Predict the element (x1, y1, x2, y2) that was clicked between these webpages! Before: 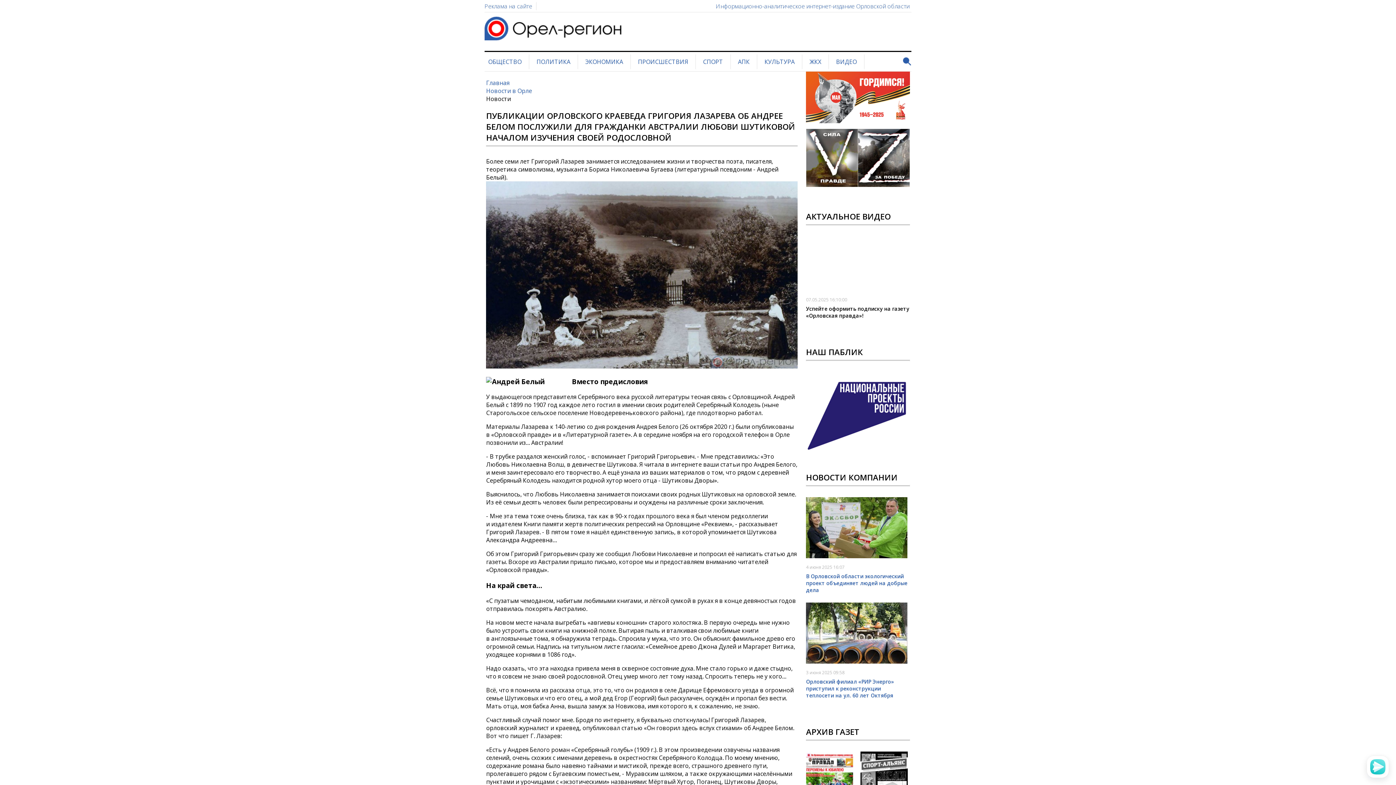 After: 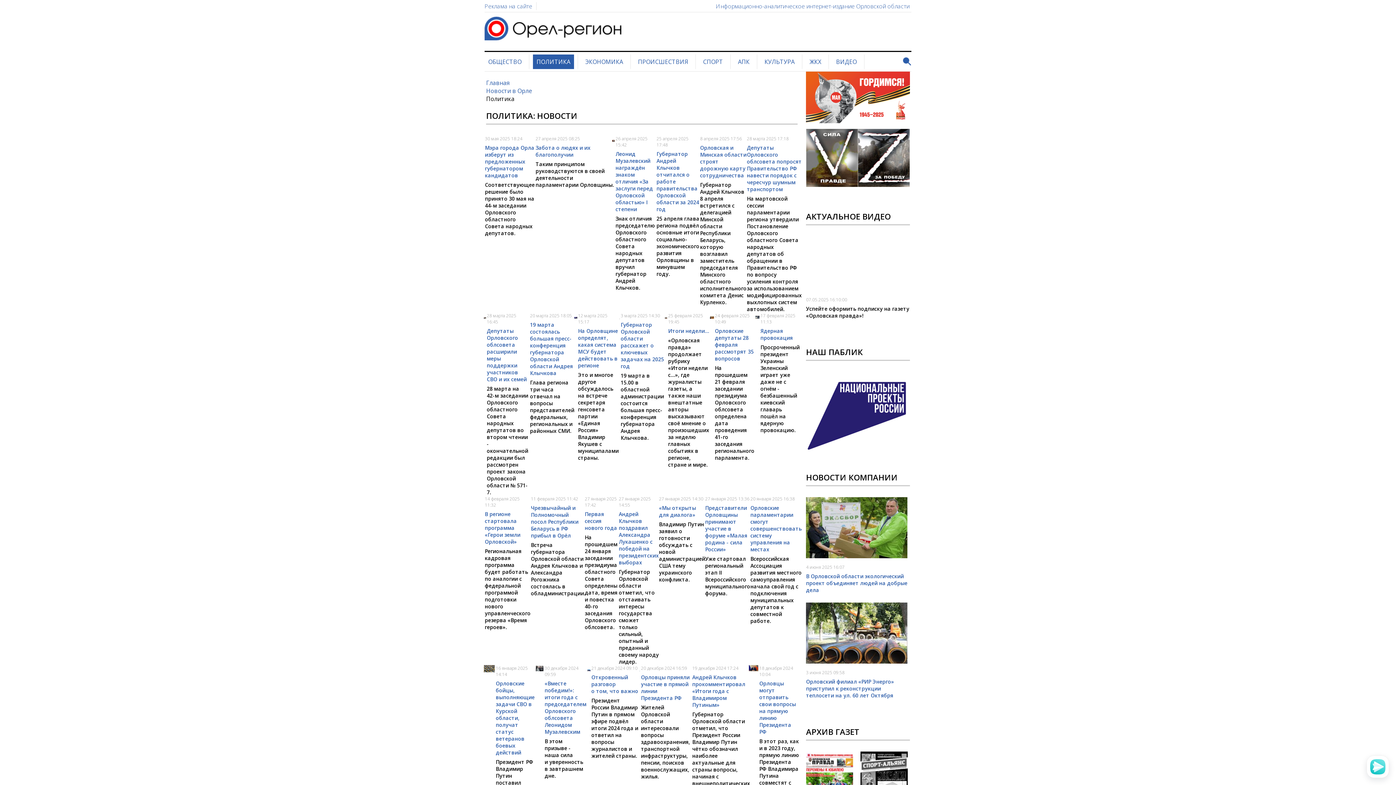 Action: label: ПОЛИТИКА bbox: (536, 57, 570, 65)